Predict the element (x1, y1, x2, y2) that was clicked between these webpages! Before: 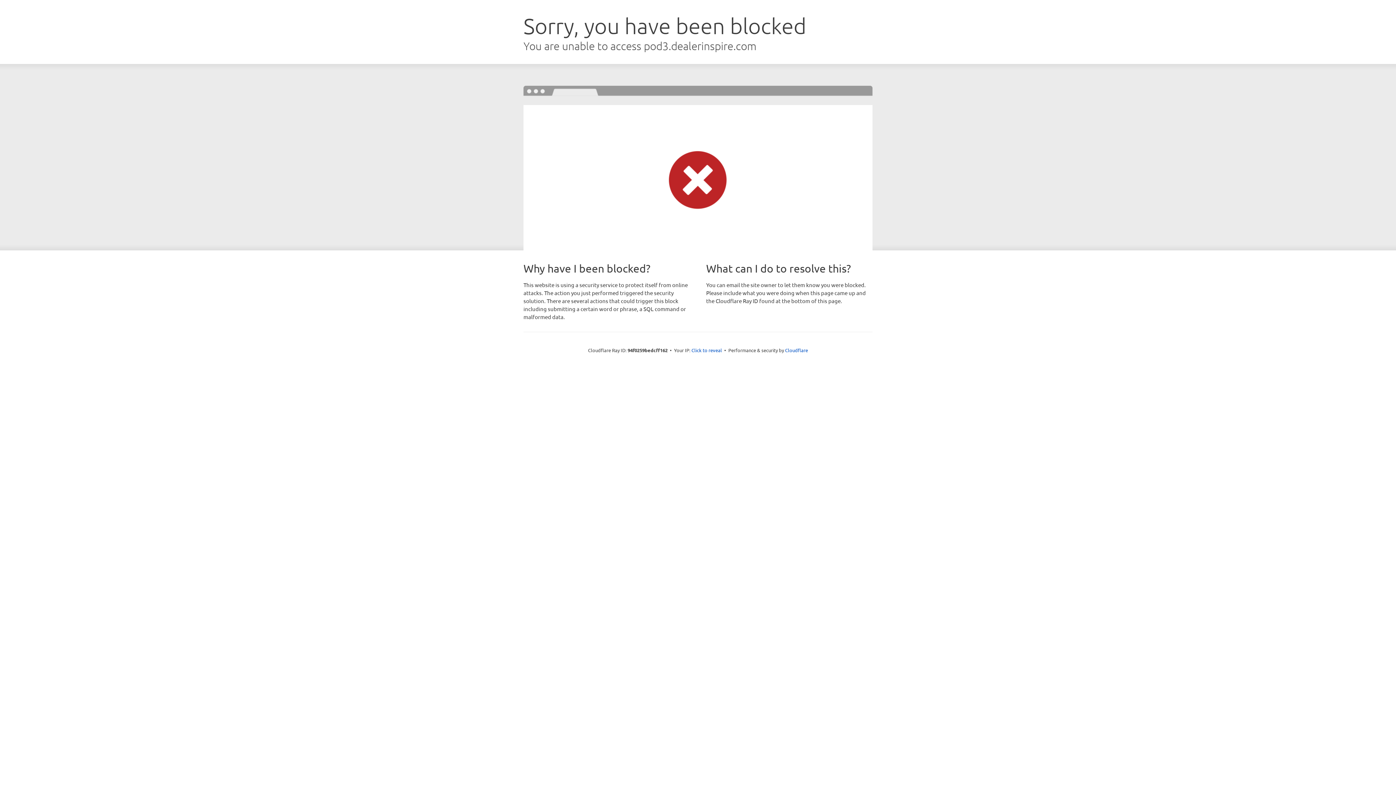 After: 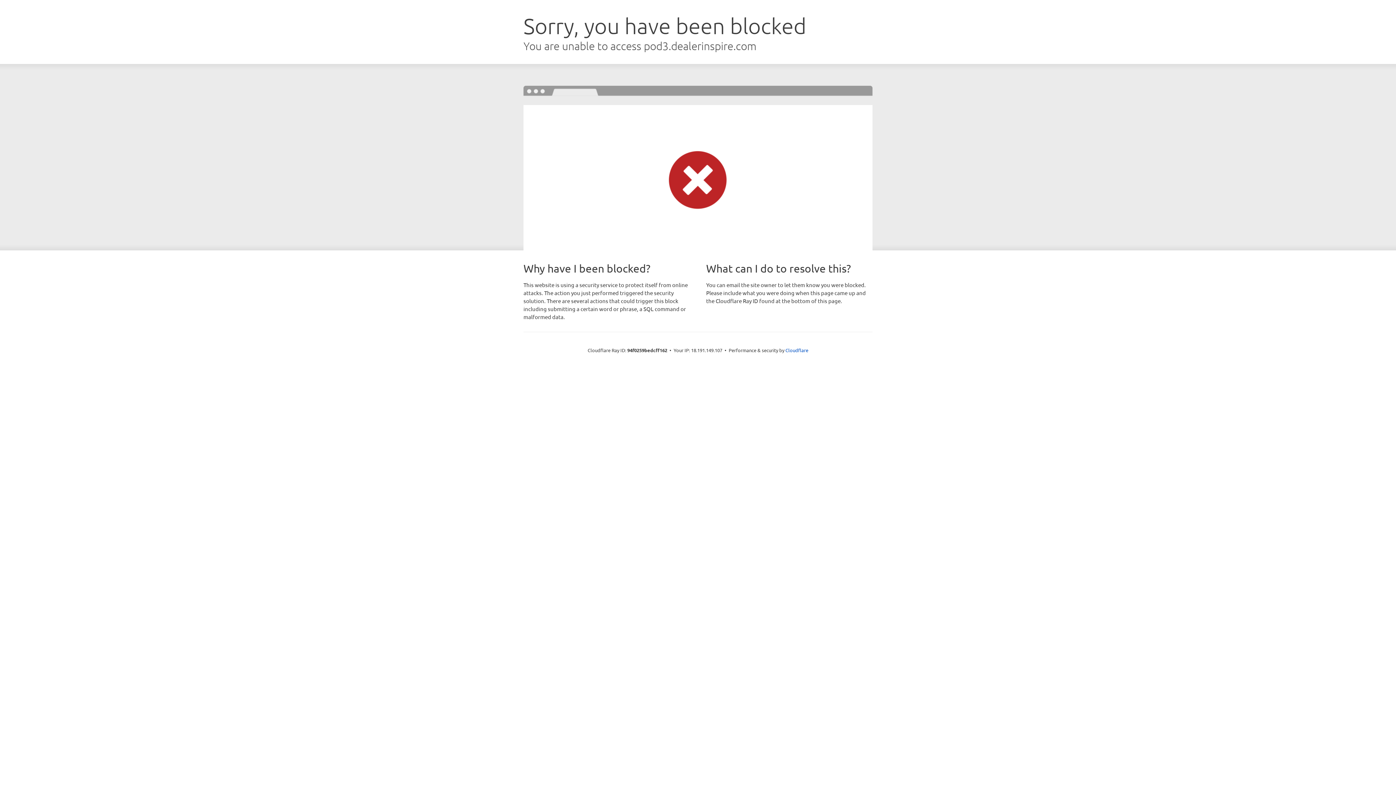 Action: bbox: (691, 346, 722, 353) label: Click to reveal